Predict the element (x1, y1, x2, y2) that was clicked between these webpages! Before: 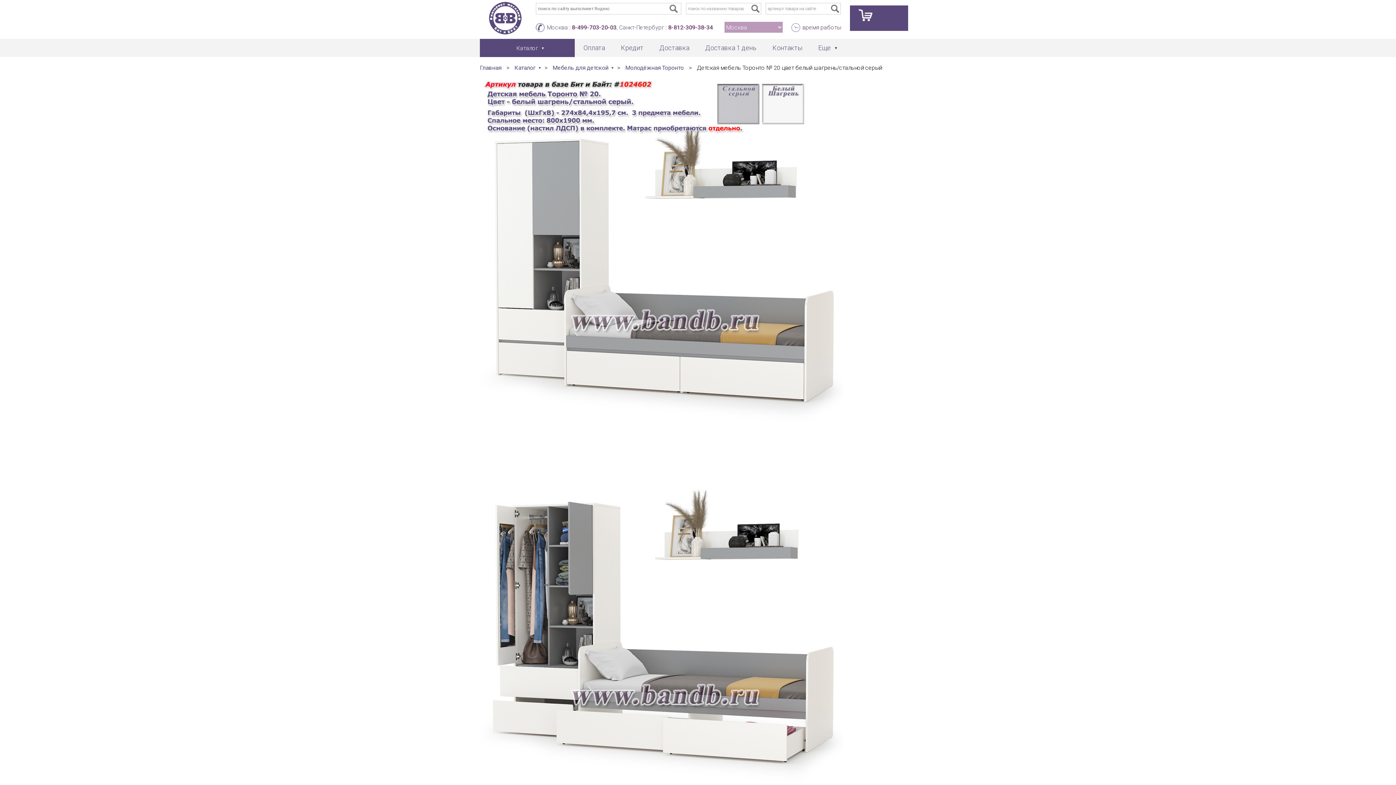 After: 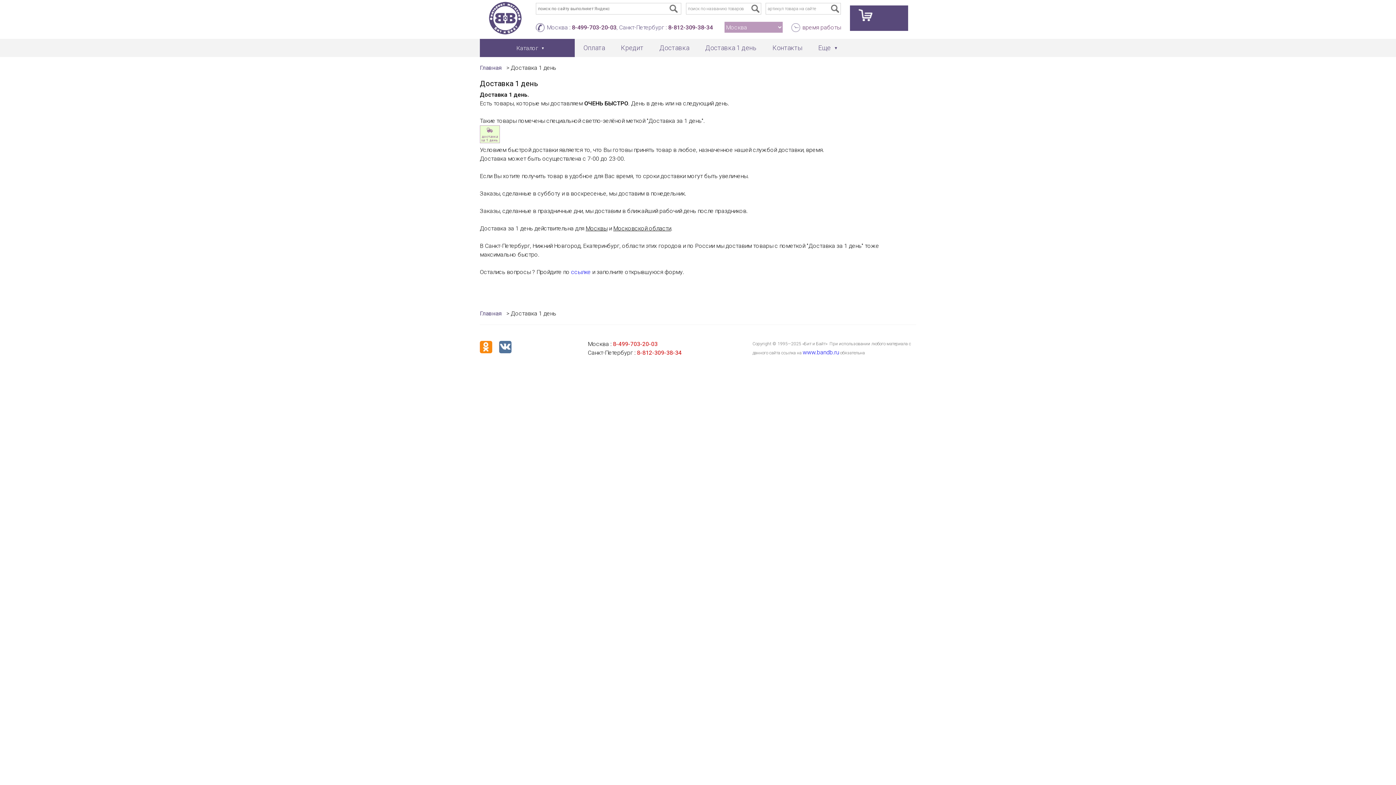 Action: label: Доставка 1 день bbox: (698, 38, 764, 57)